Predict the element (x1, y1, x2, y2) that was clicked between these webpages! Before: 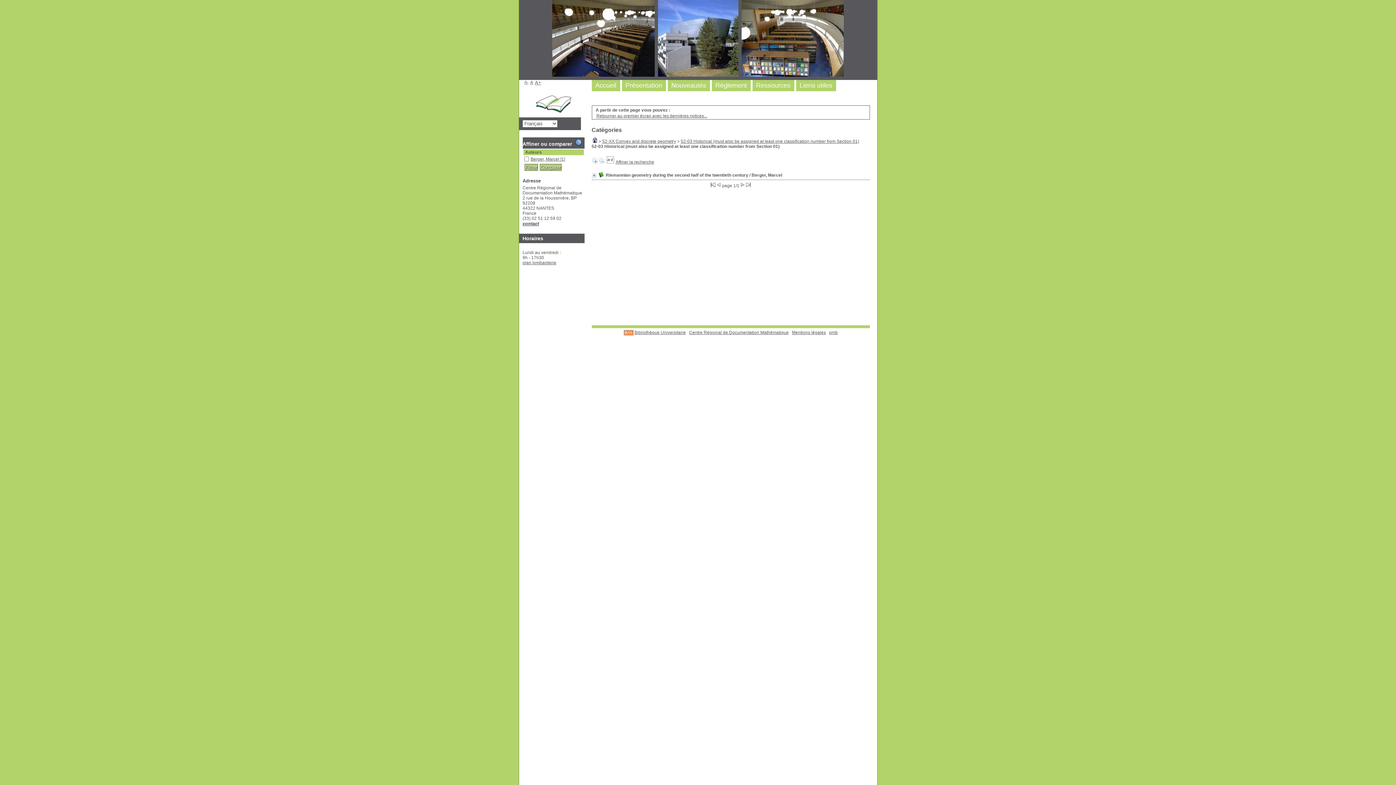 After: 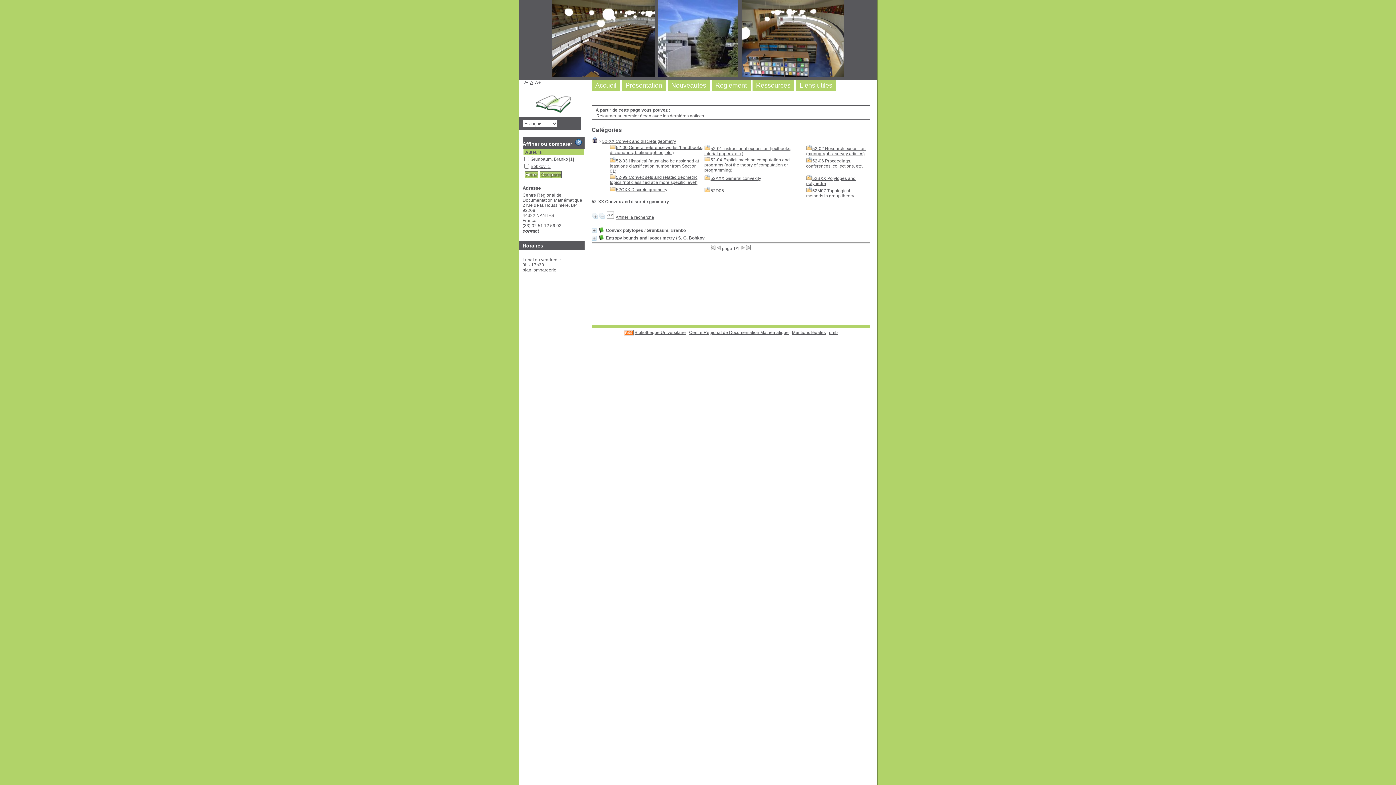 Action: label: 52-XX Convex and discrete geometry bbox: (602, 138, 676, 144)